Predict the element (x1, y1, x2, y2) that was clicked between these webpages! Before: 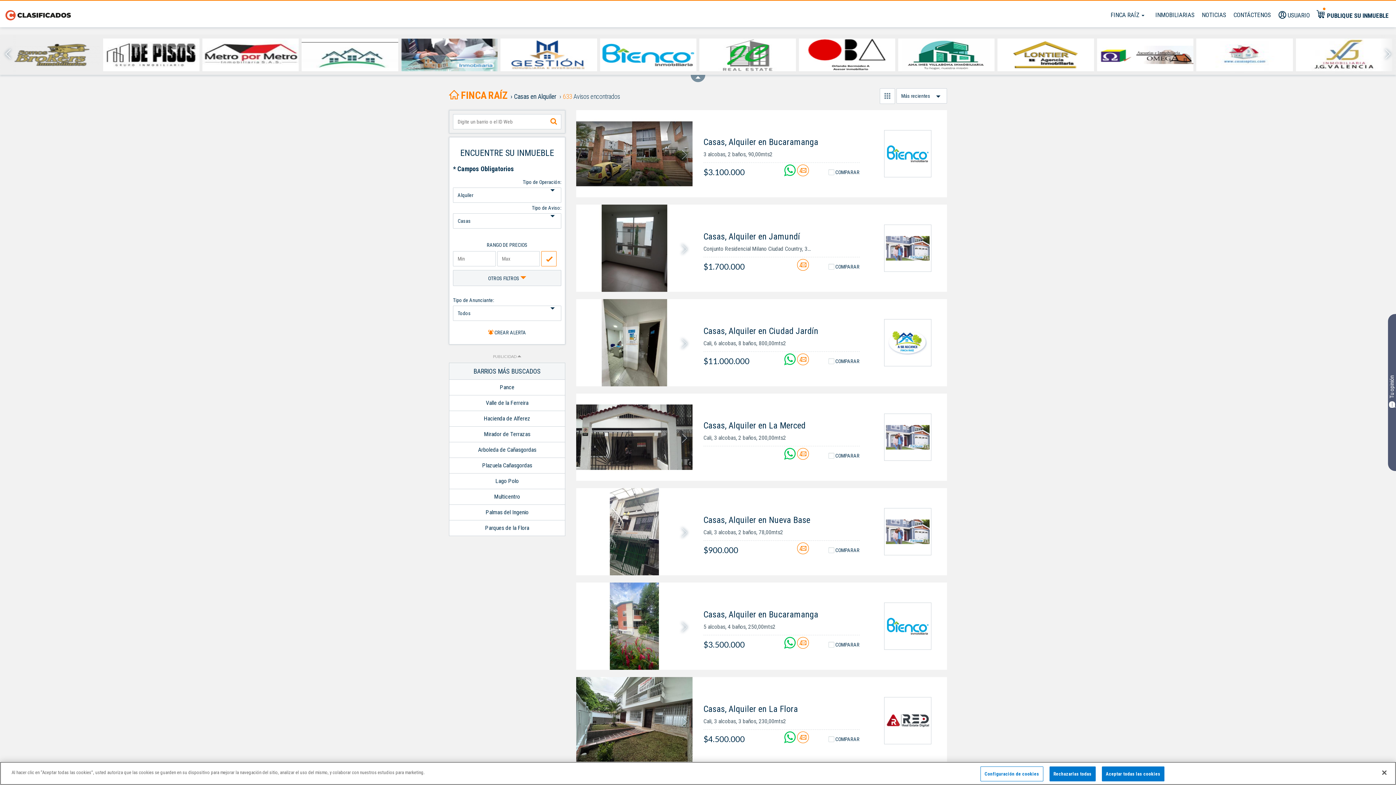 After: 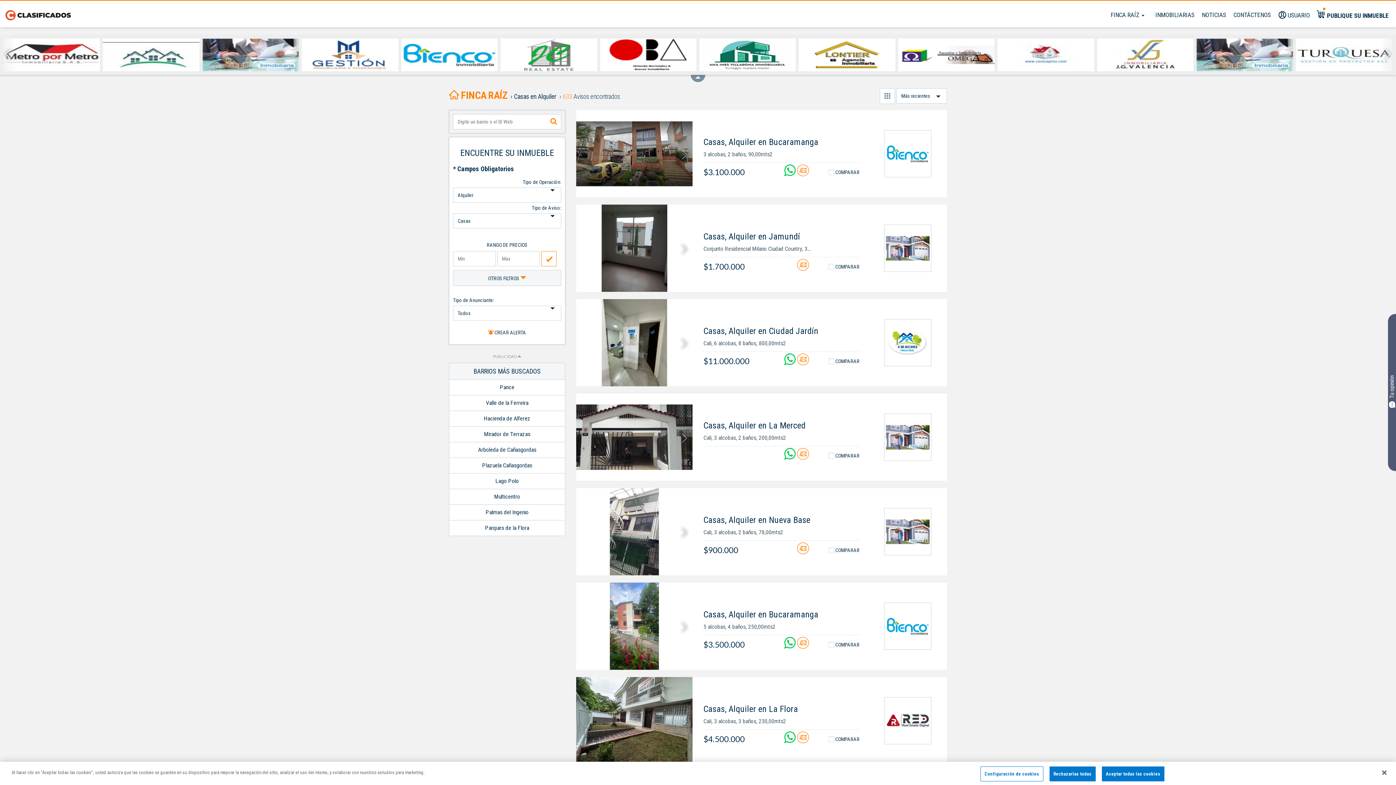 Action: bbox: (898, 38, 994, 71)